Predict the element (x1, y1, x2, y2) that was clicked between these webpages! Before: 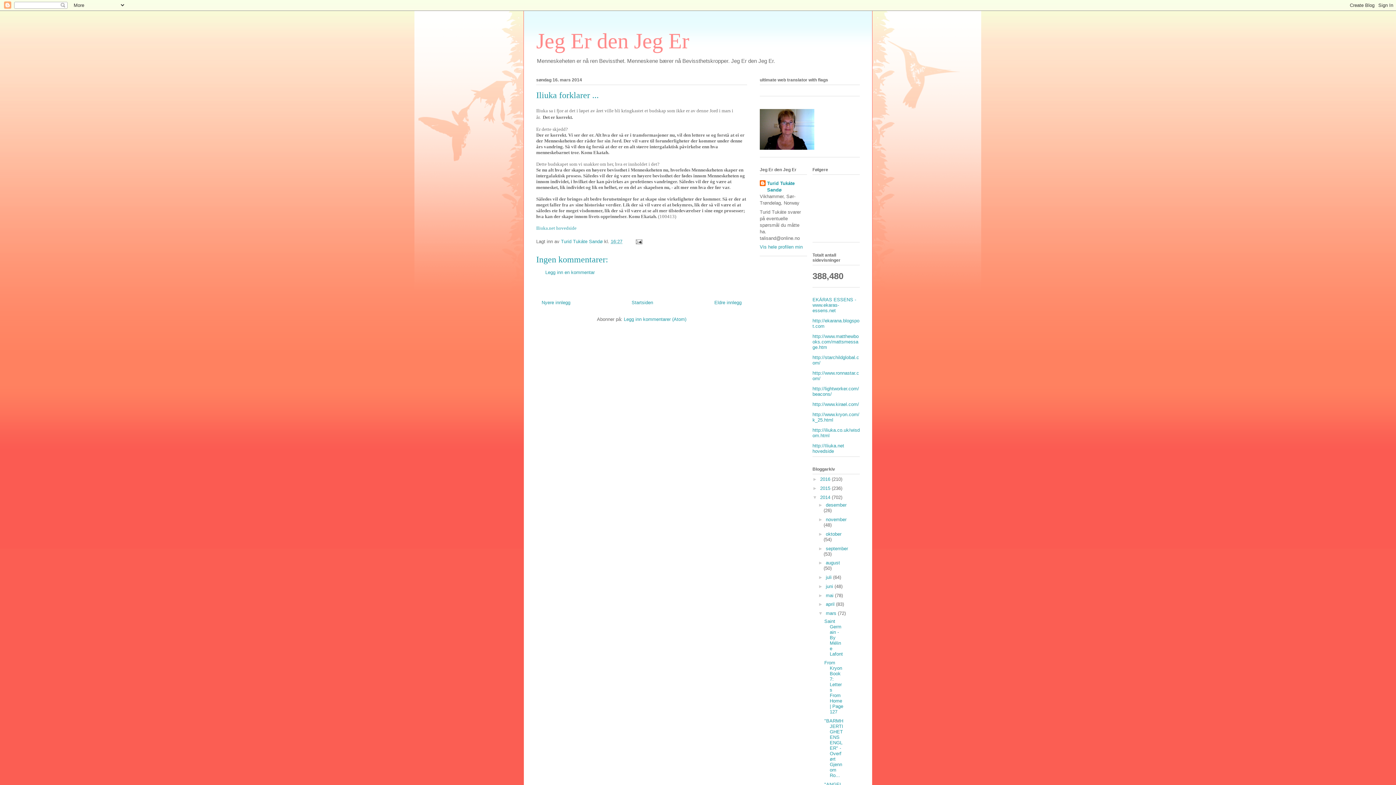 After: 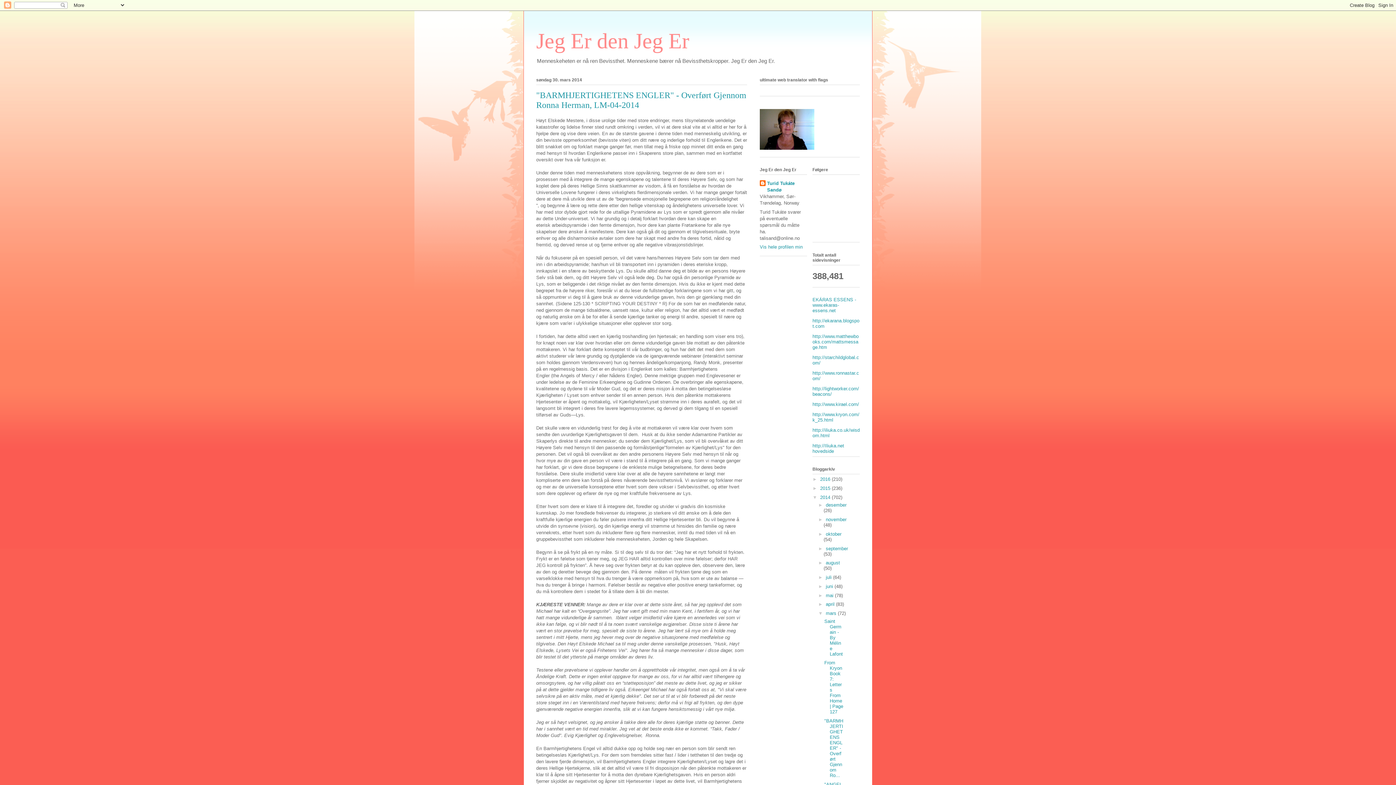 Action: bbox: (824, 718, 843, 778) label: "BARMHJERTIGHETENS ENGLER" - Overført Gjennom Ro...